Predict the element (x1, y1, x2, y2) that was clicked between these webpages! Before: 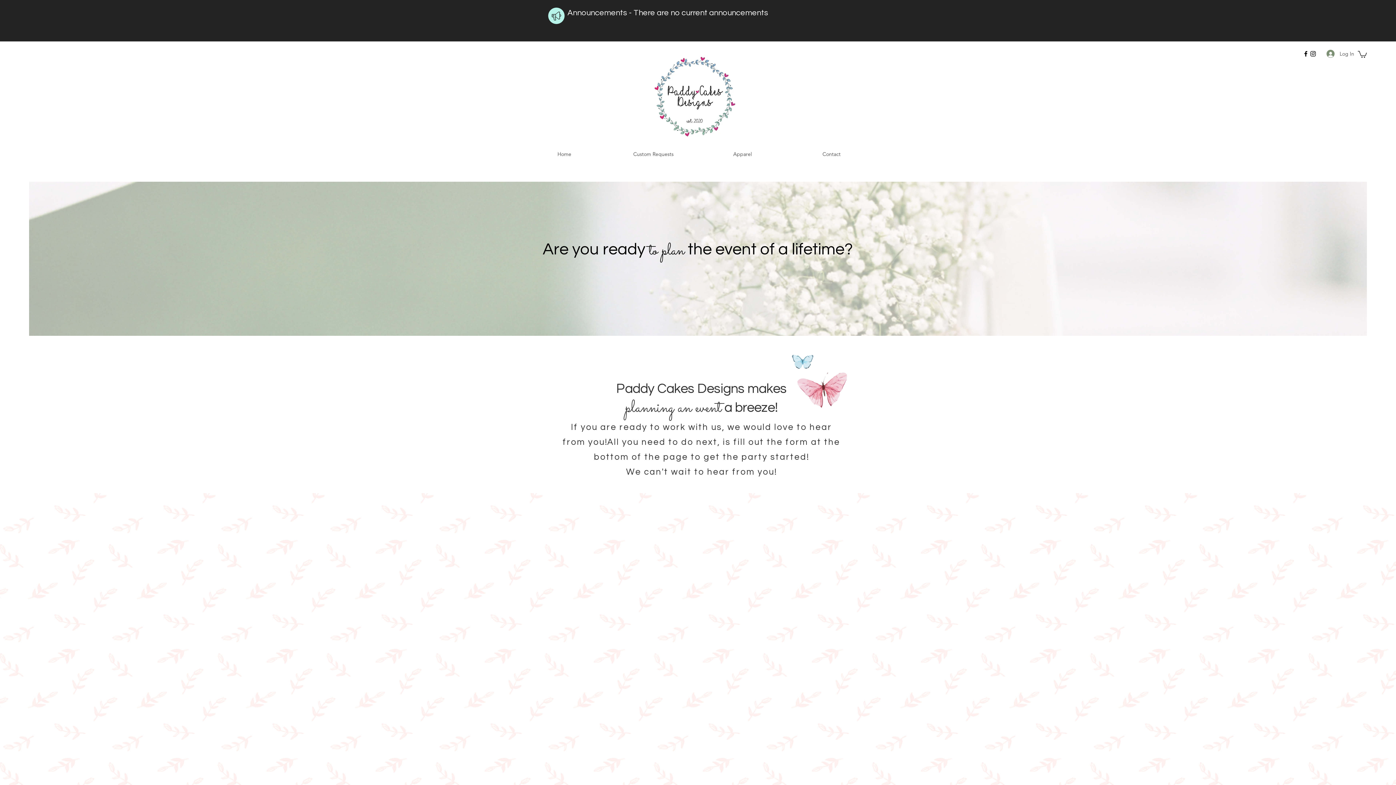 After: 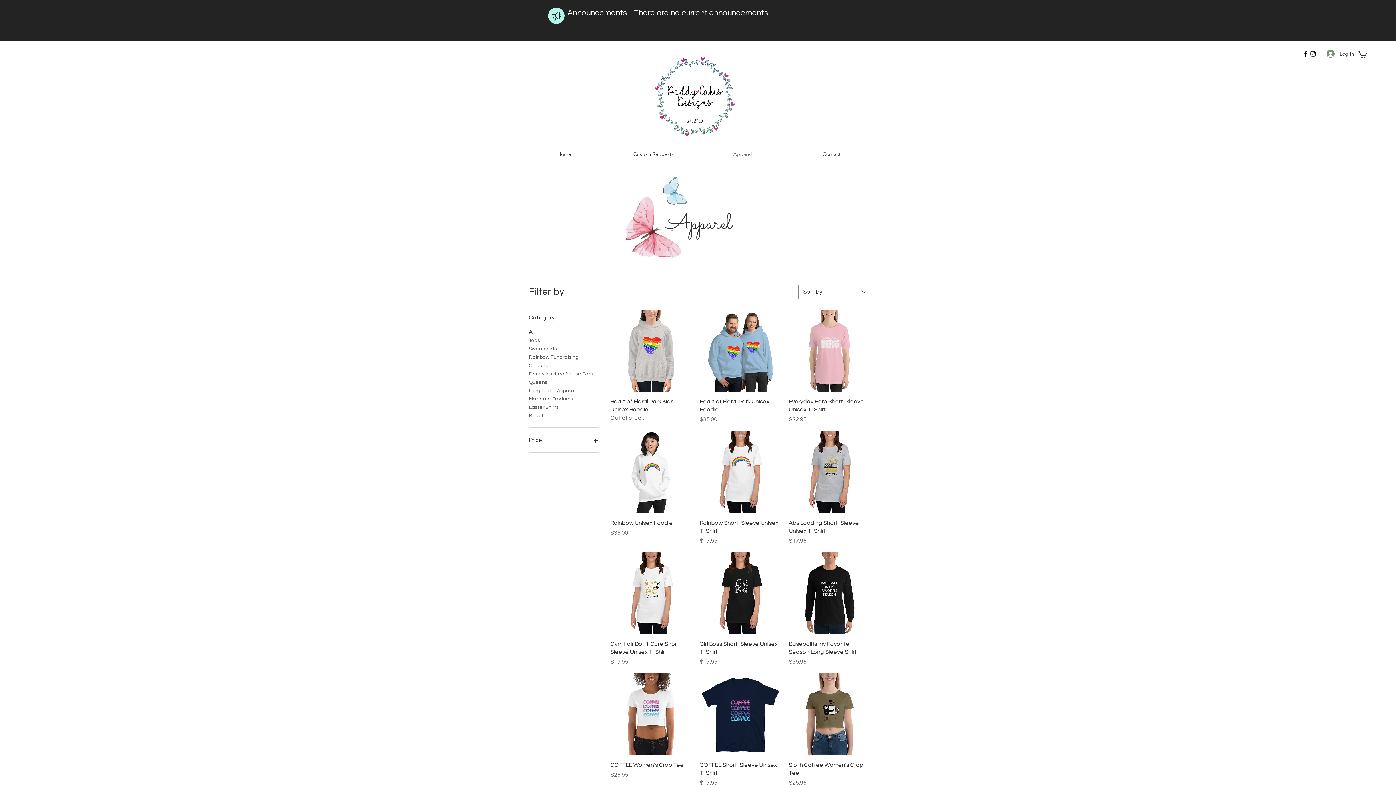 Action: label: Apparel bbox: (698, 143, 787, 165)